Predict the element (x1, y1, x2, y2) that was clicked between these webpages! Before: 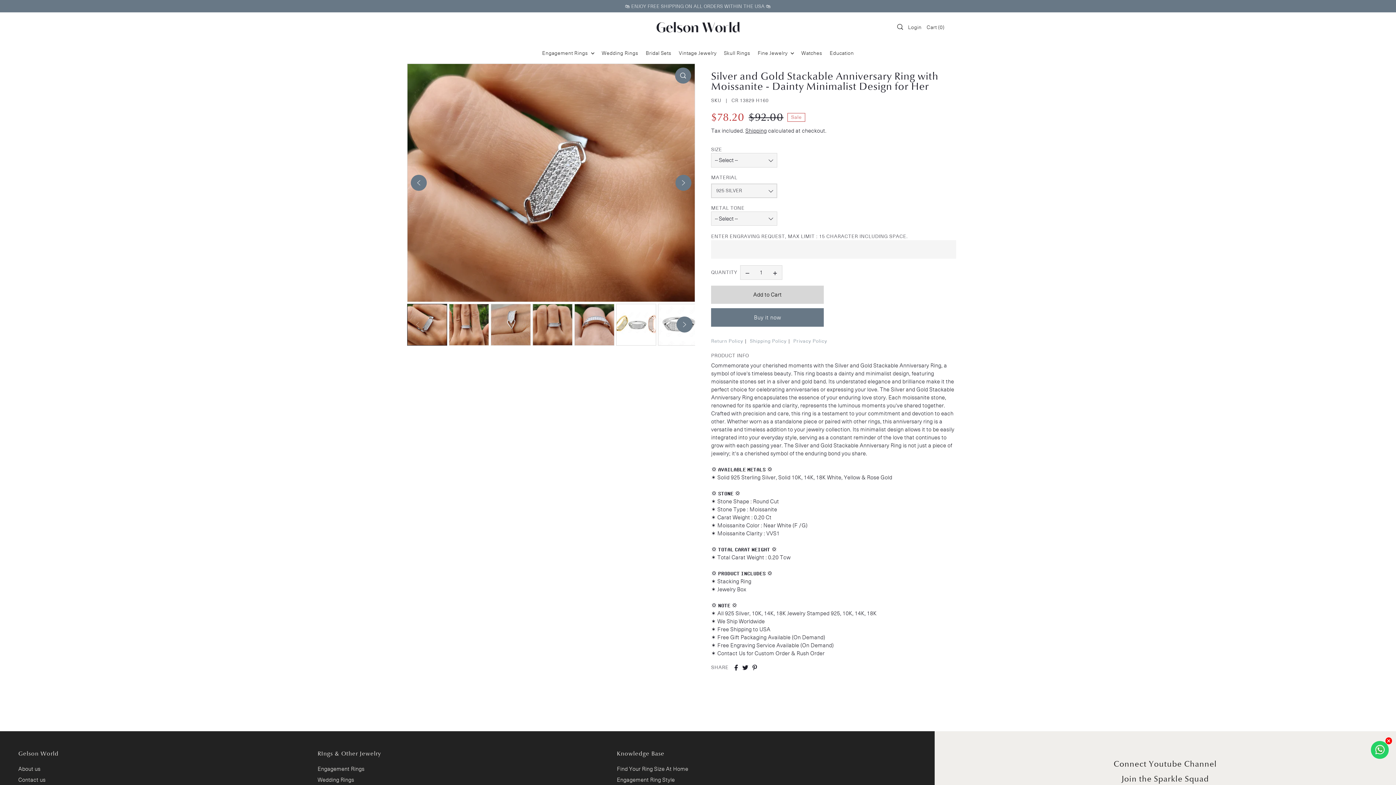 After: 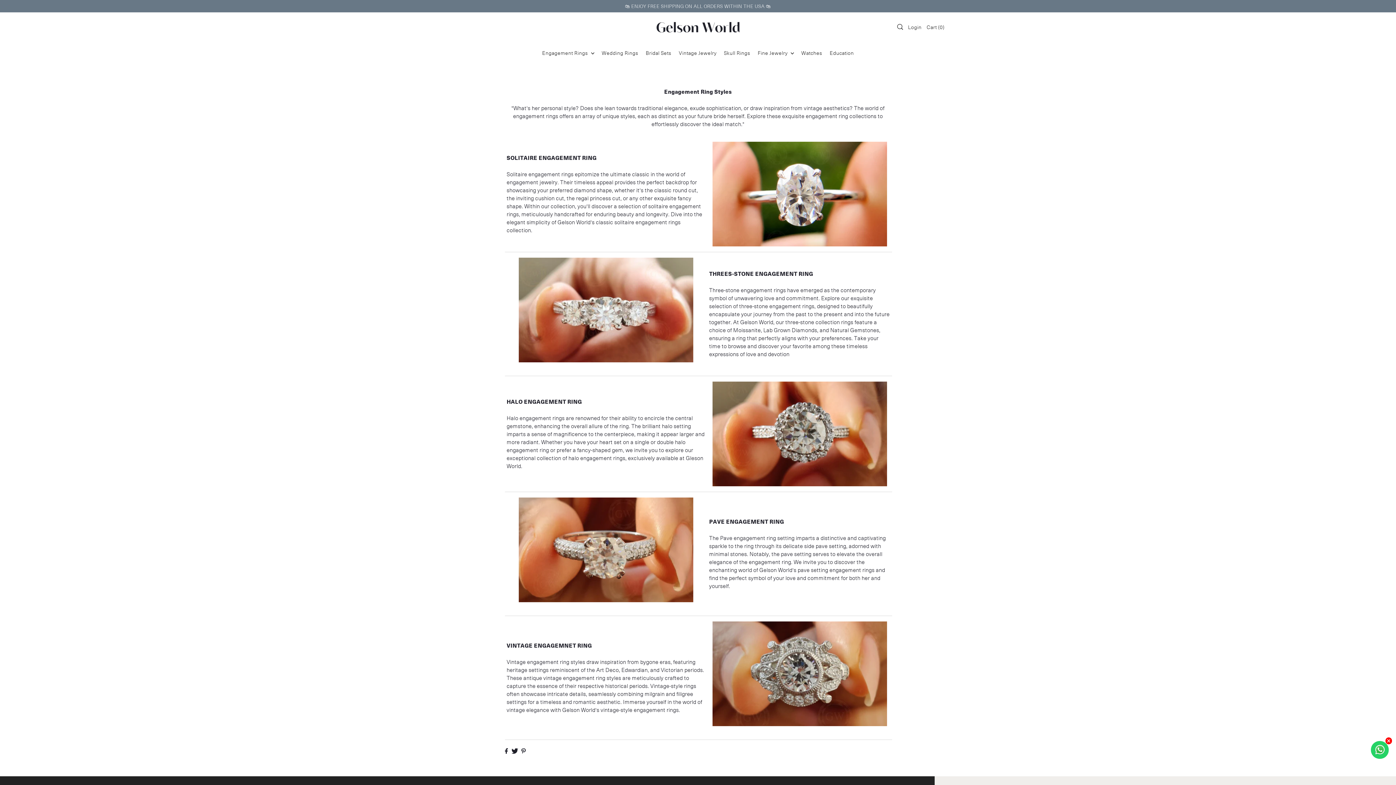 Action: bbox: (617, 776, 675, 783) label: Engagement Ring Style